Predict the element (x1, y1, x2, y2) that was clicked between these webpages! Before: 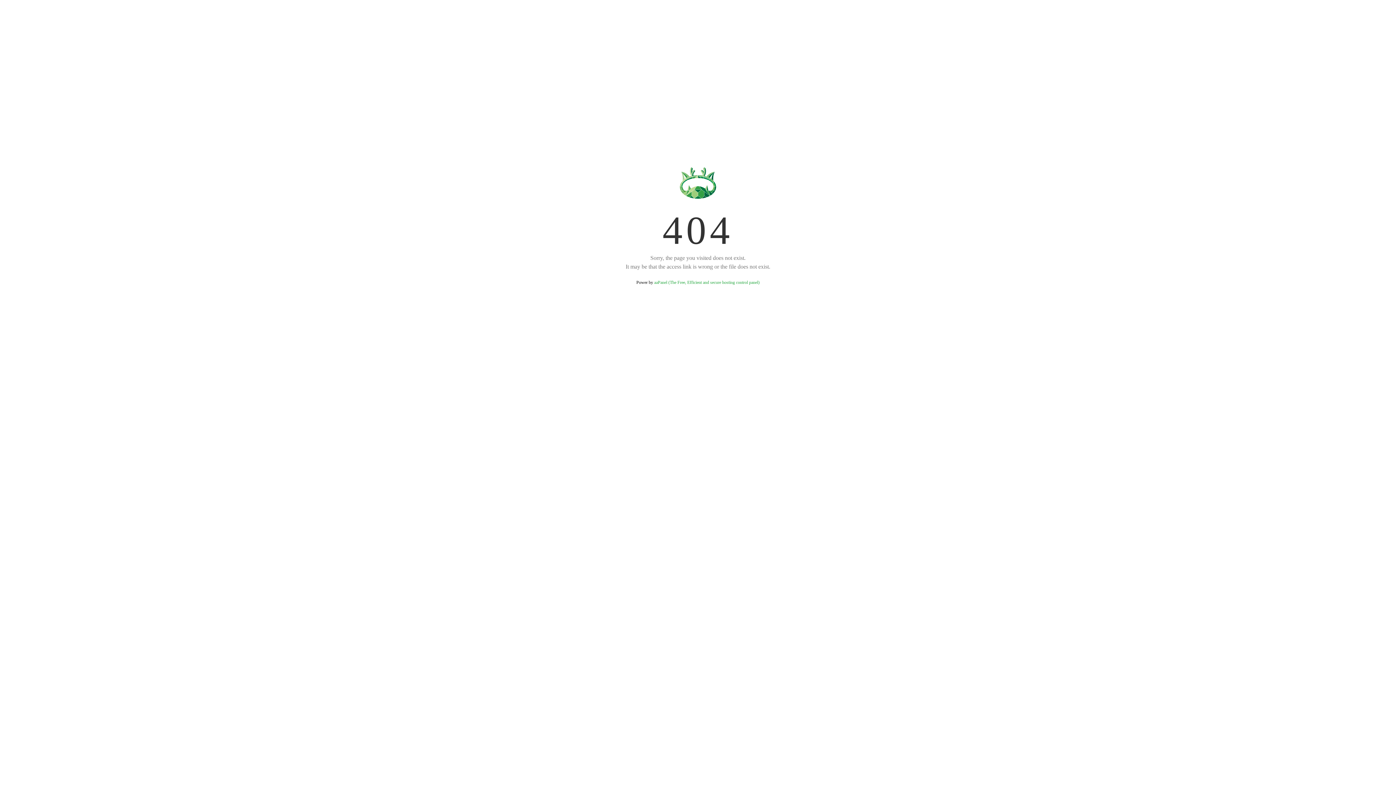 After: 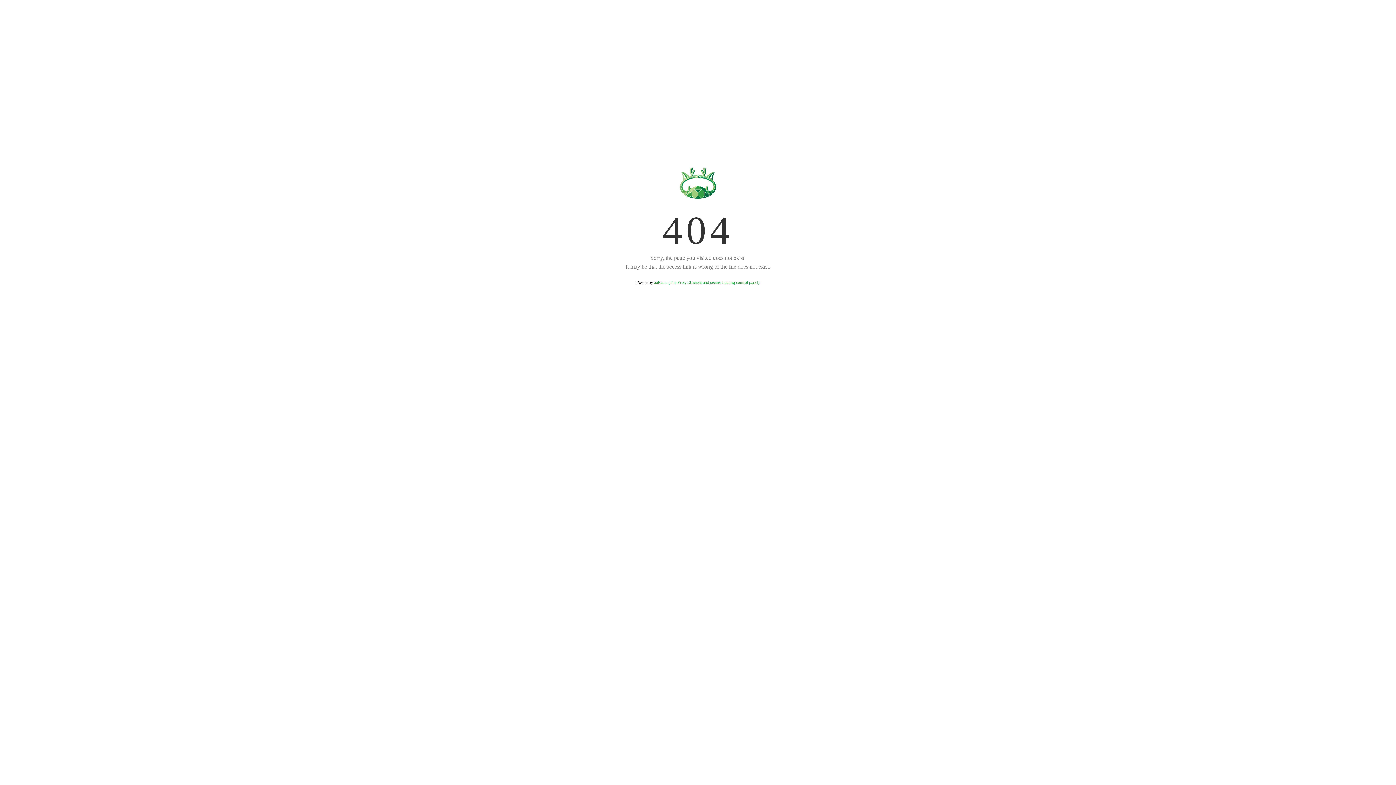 Action: bbox: (654, 280, 759, 285) label: aaPanel (The Free, Efficient and secure hosting control panel)